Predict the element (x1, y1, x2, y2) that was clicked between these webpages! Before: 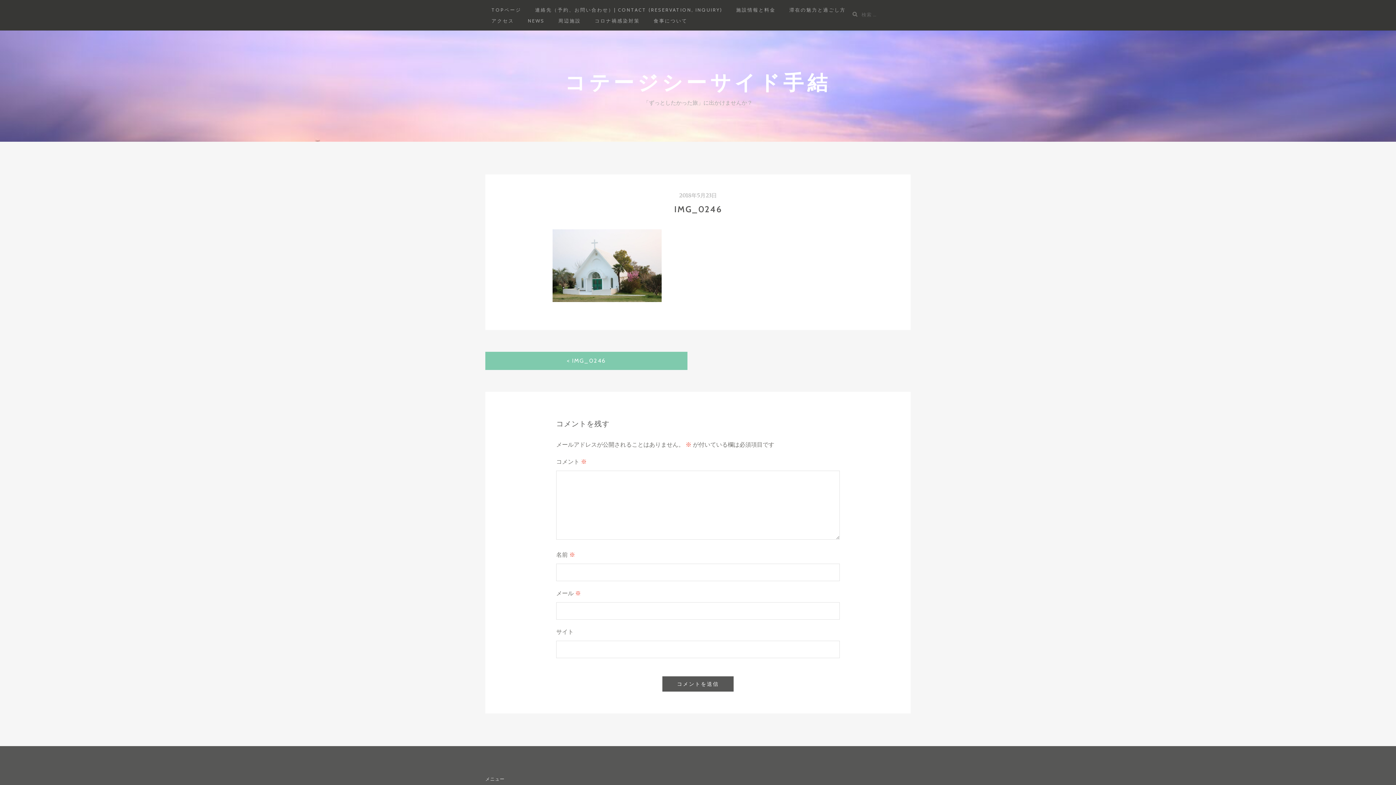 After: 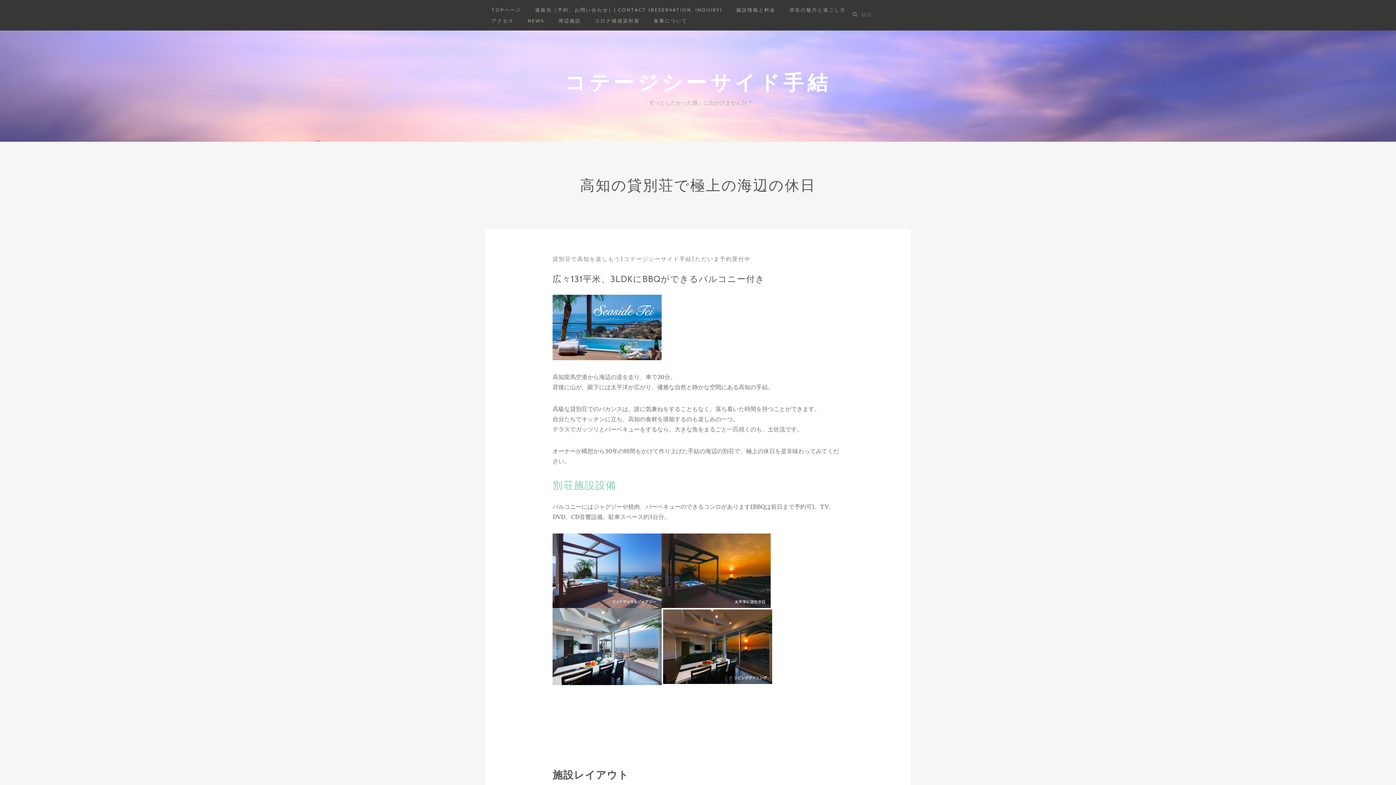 Action: label: コテージシーサイド手結 bbox: (564, 69, 831, 94)